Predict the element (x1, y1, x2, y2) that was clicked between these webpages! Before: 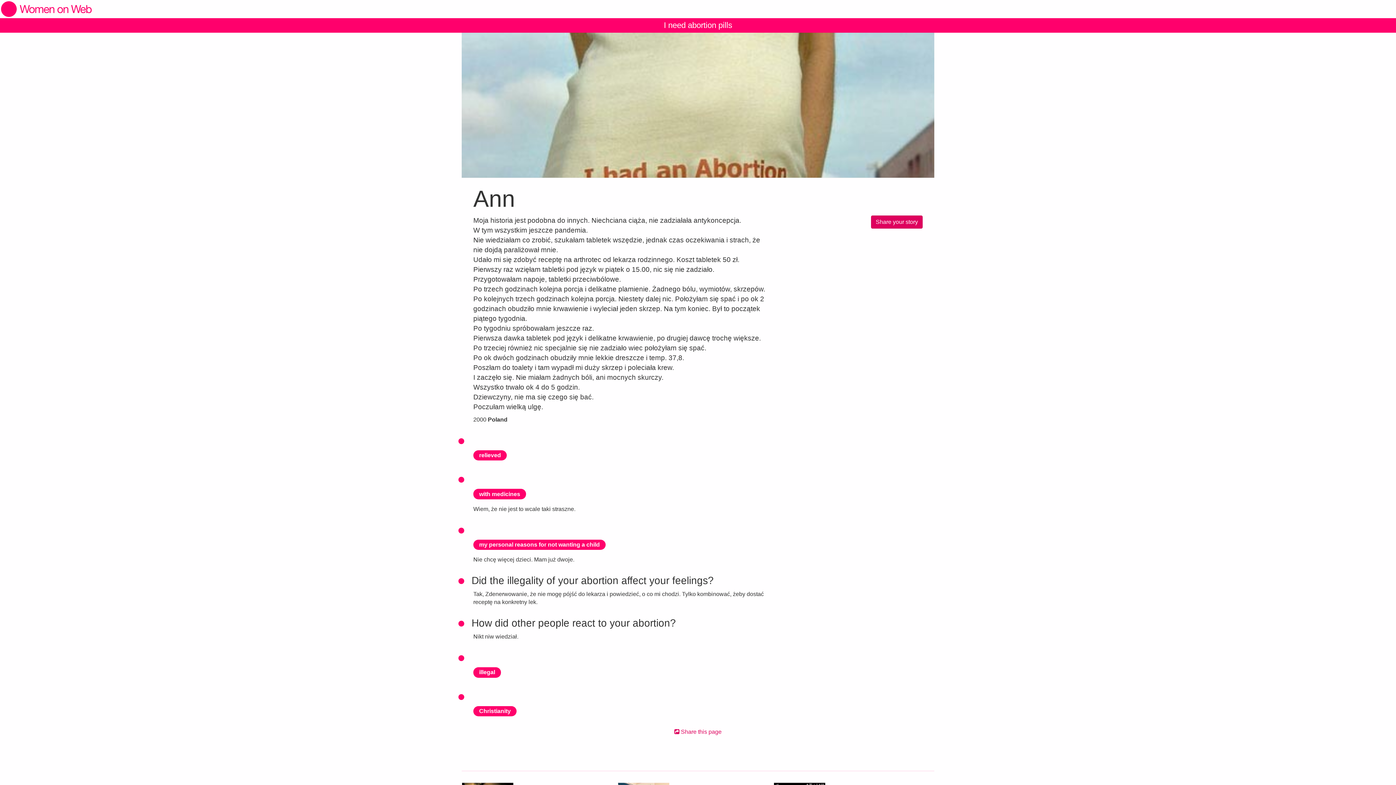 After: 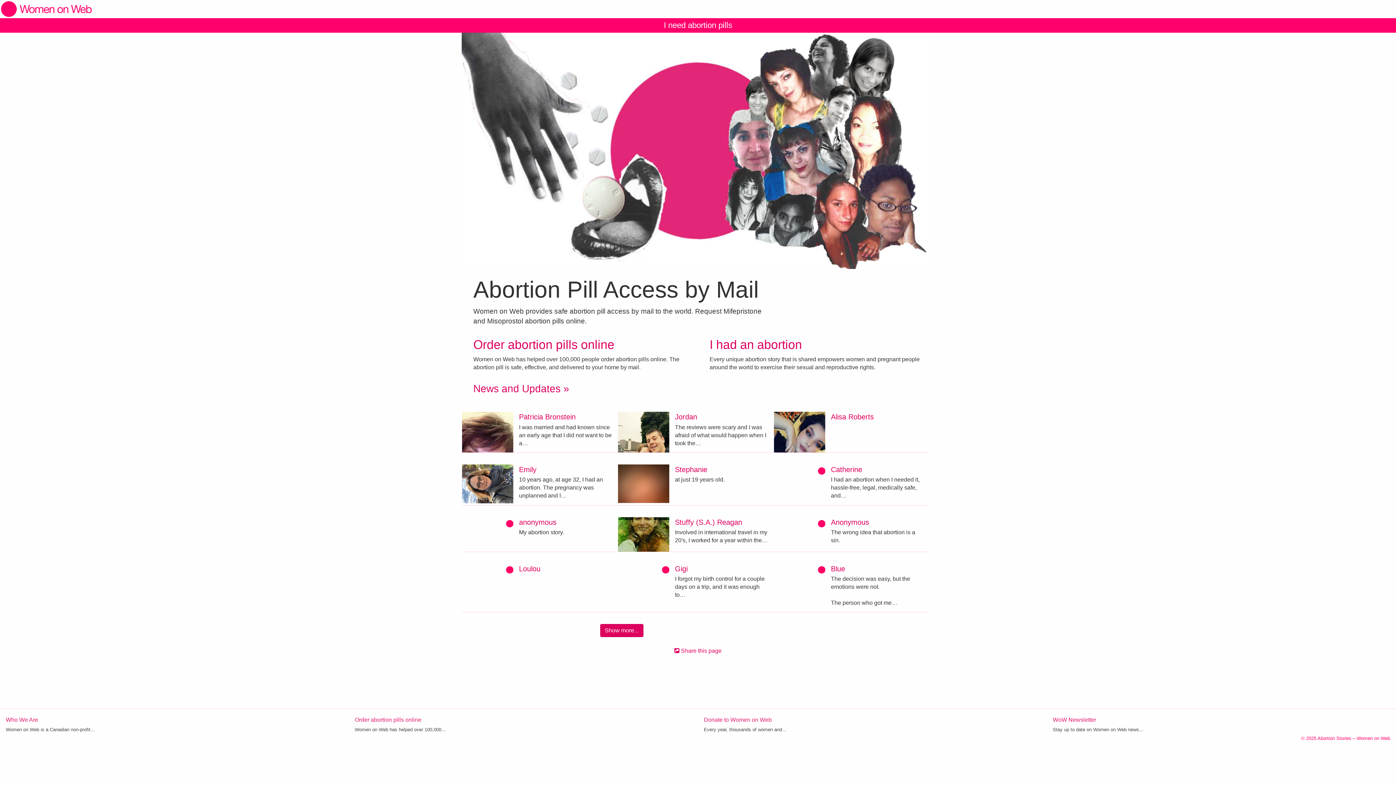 Action: bbox: (0, 0, 1396, 18)